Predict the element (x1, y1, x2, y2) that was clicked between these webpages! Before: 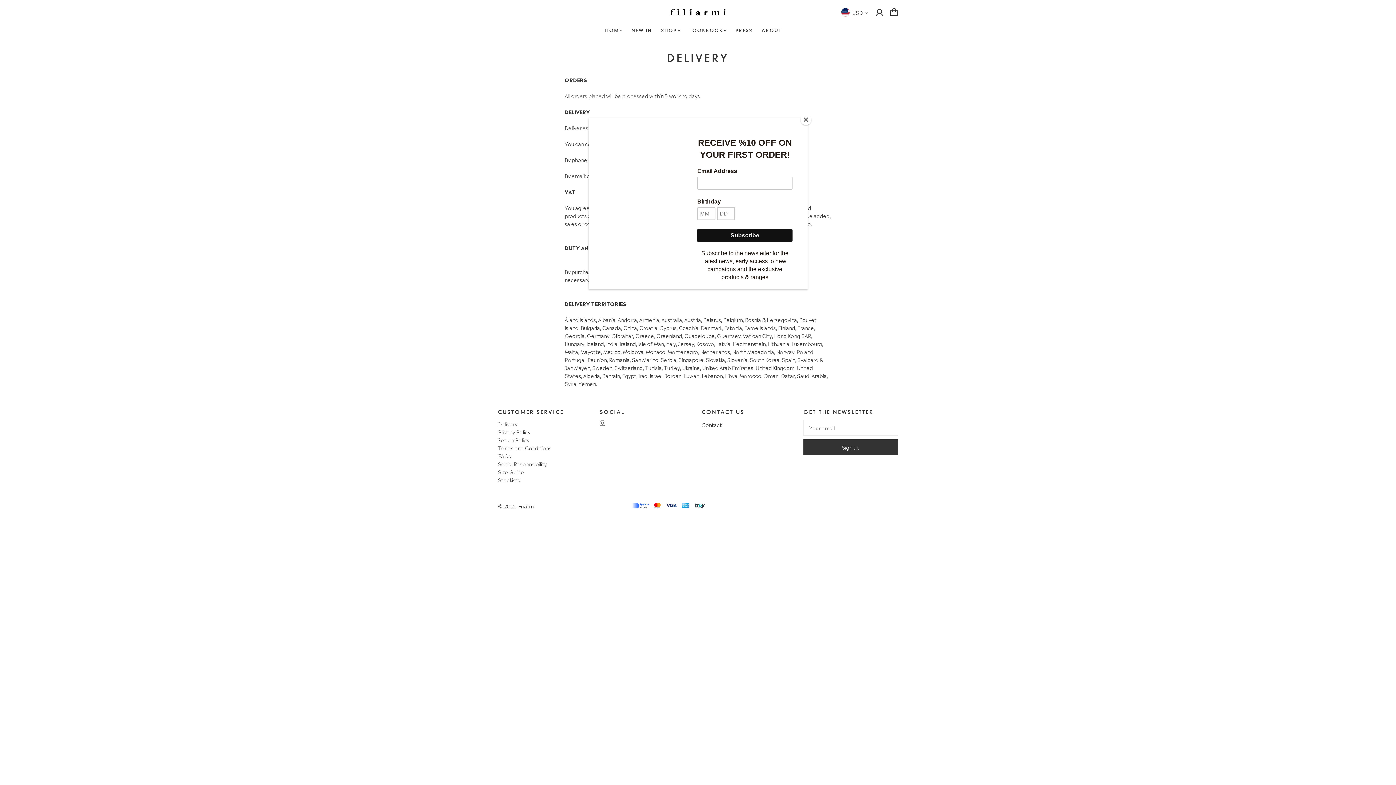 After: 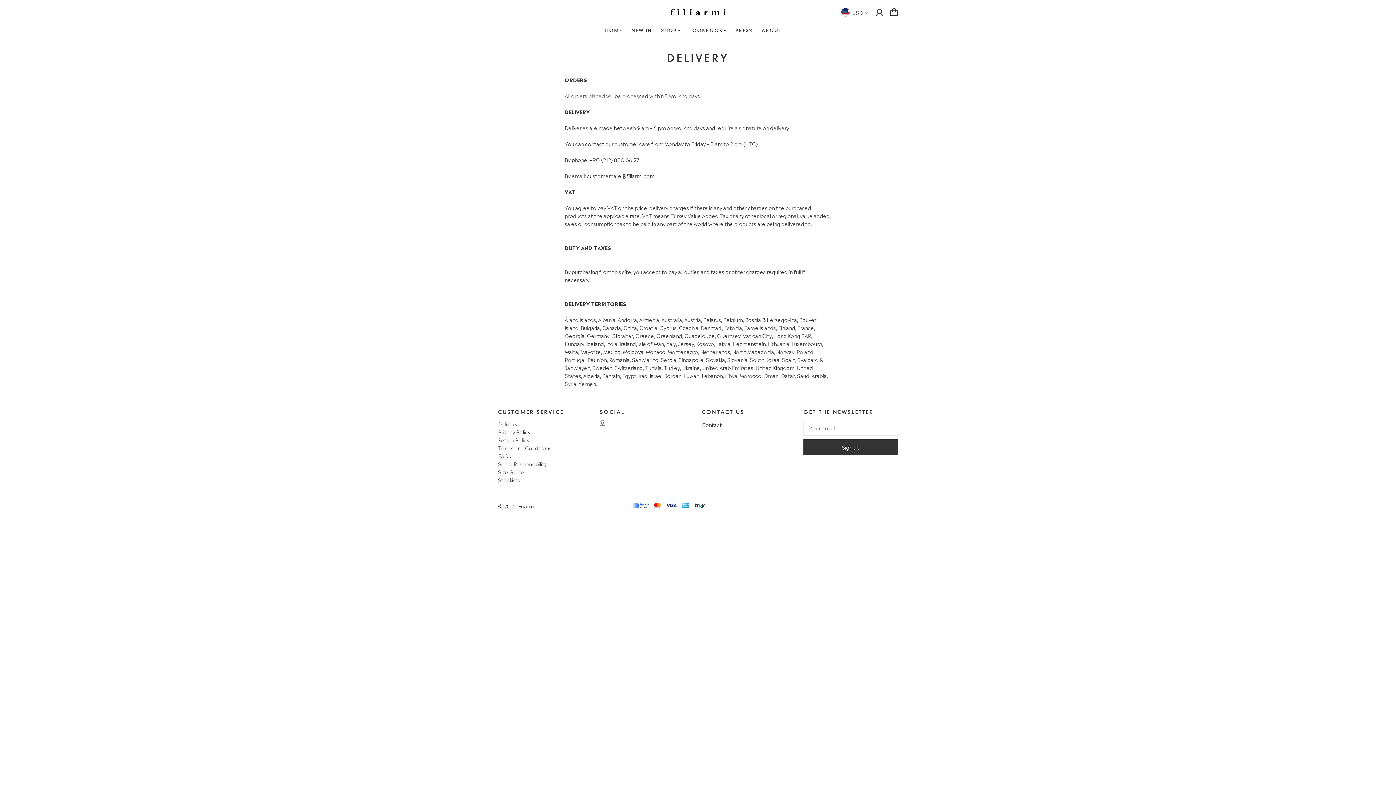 Action: label: Close bbox: (800, 114, 811, 125)